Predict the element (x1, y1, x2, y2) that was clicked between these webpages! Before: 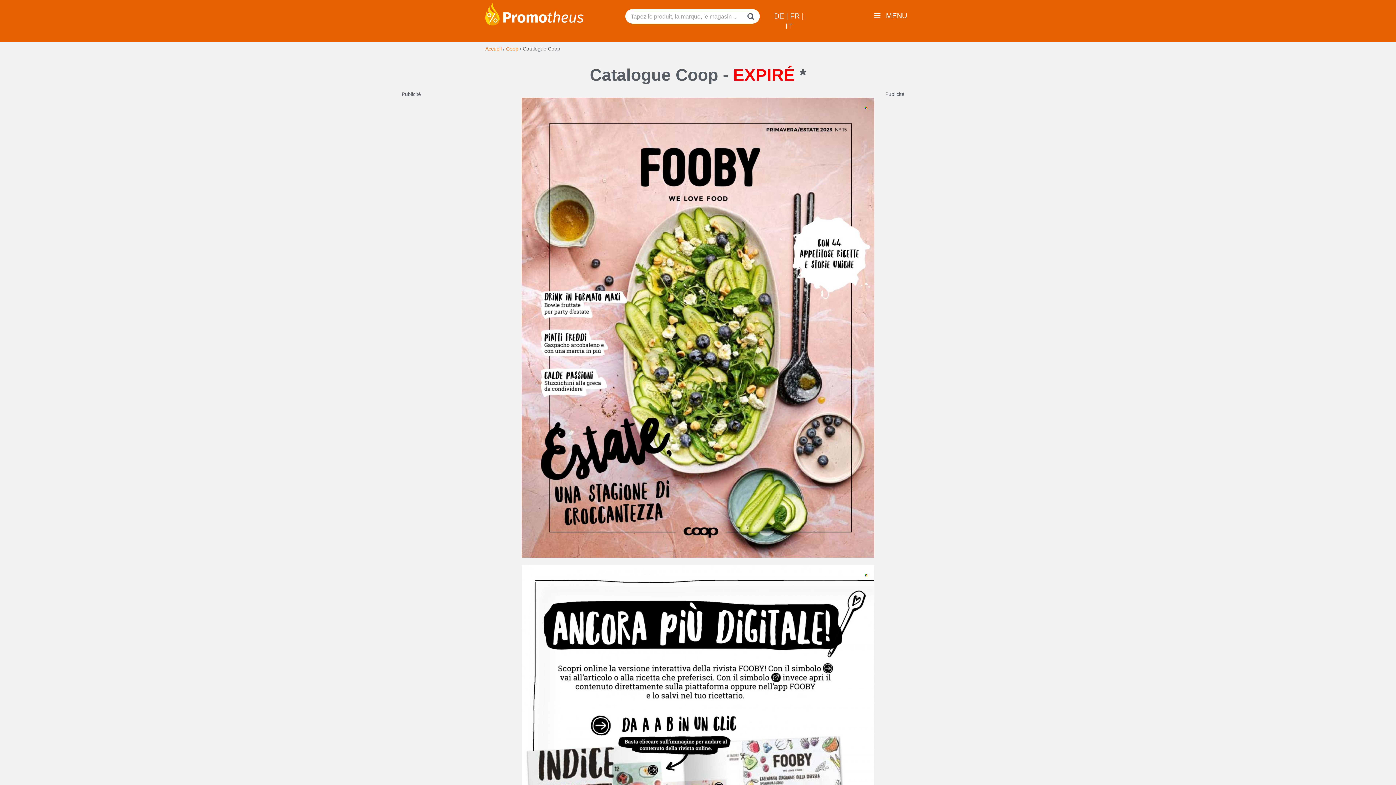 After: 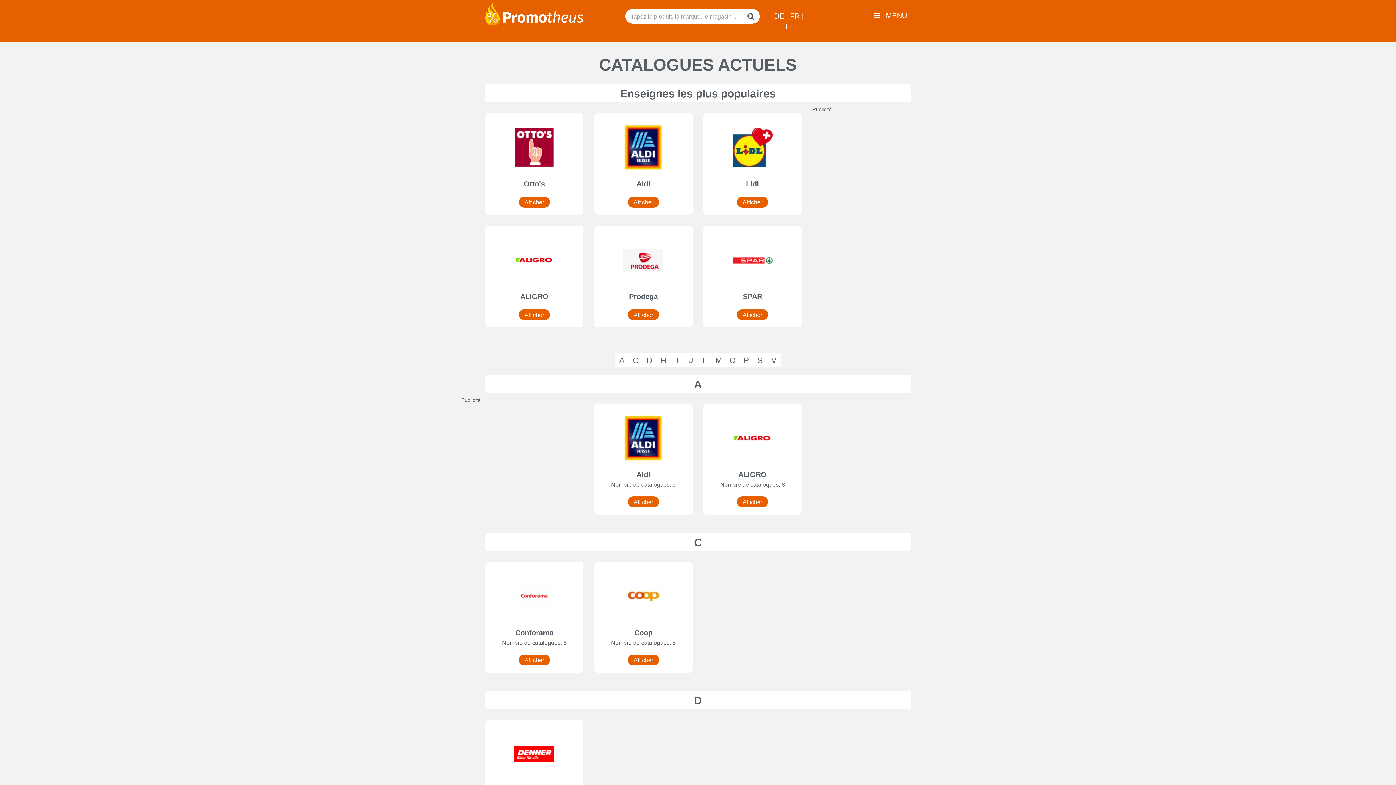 Action: bbox: (790, 12, 802, 20) label: FR 